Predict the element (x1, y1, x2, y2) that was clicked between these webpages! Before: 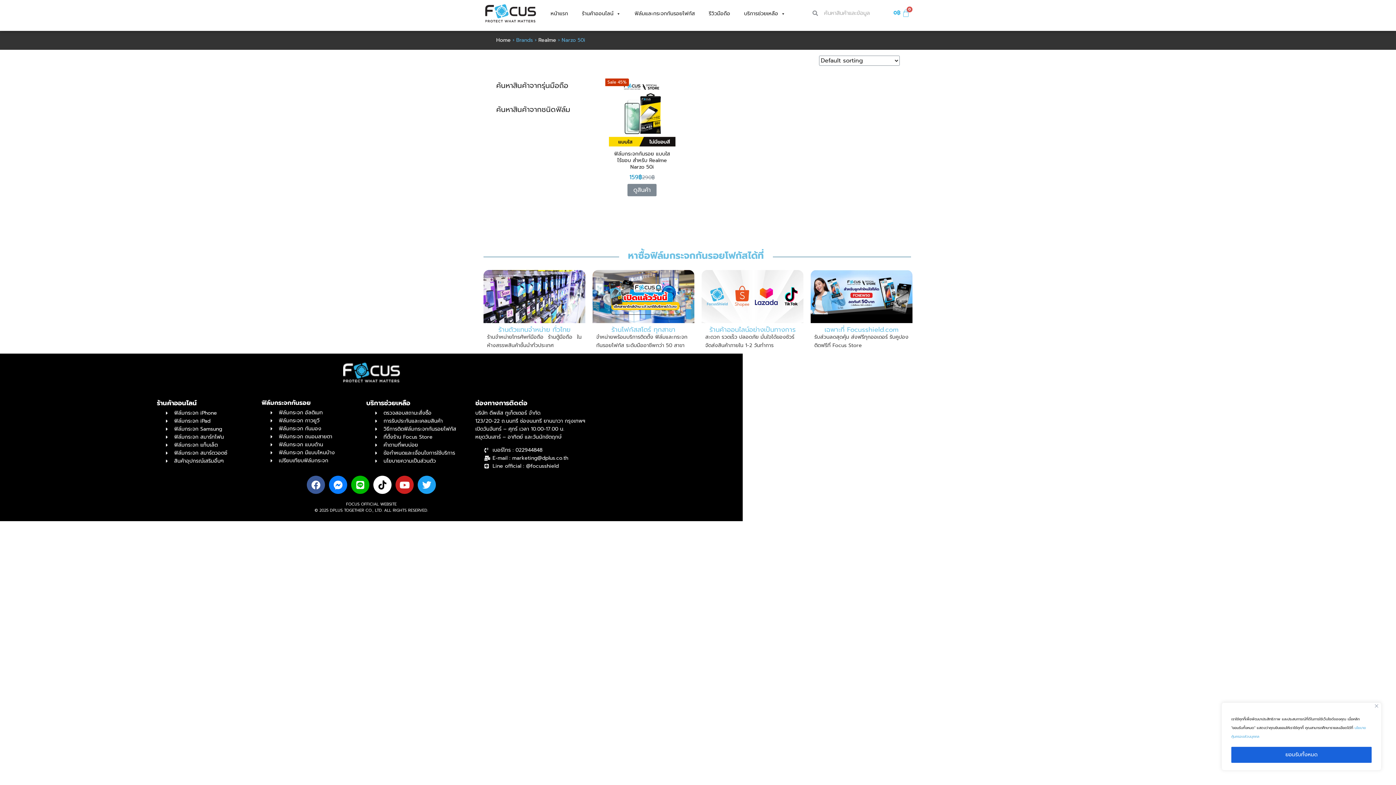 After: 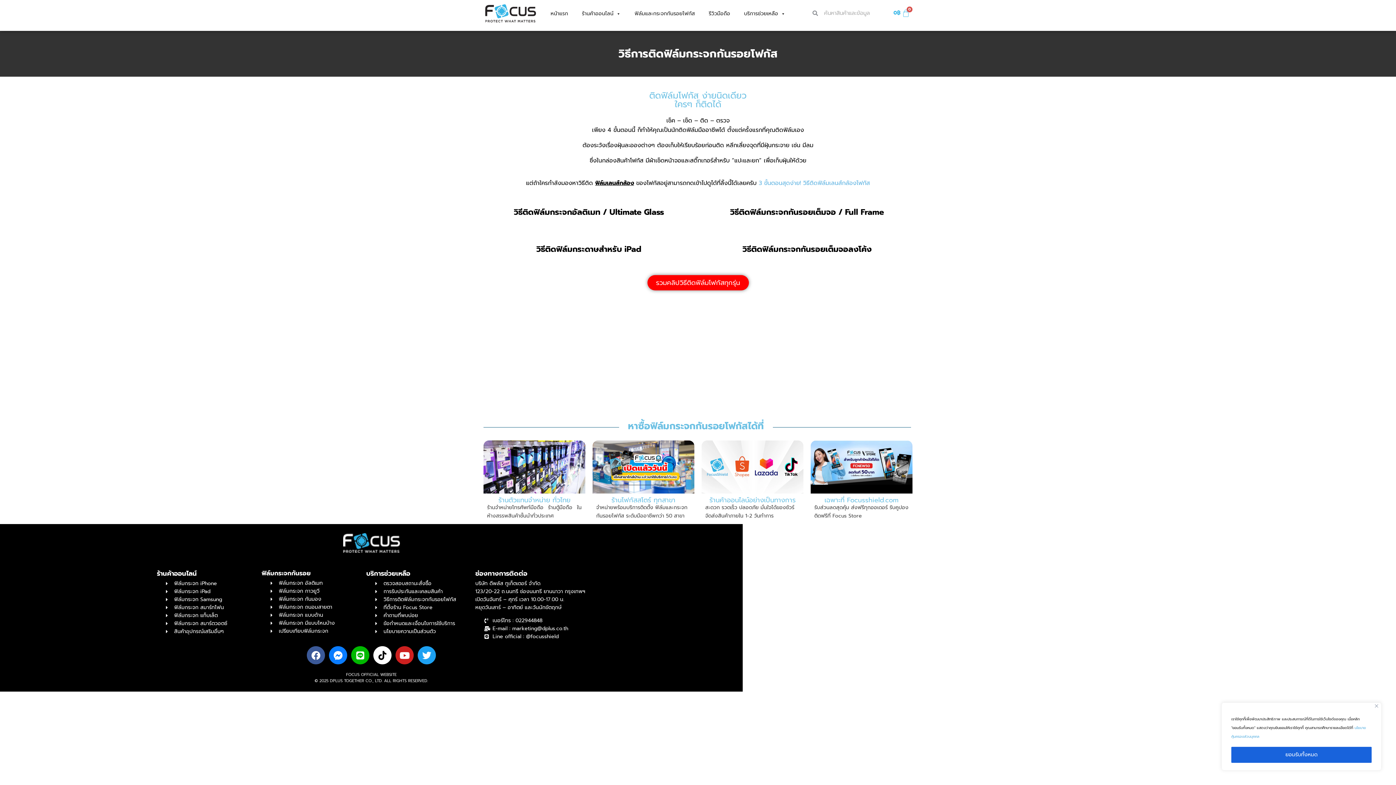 Action: bbox: (375, 433, 468, 441) label: ที่ตั้งร้าน Focus Store